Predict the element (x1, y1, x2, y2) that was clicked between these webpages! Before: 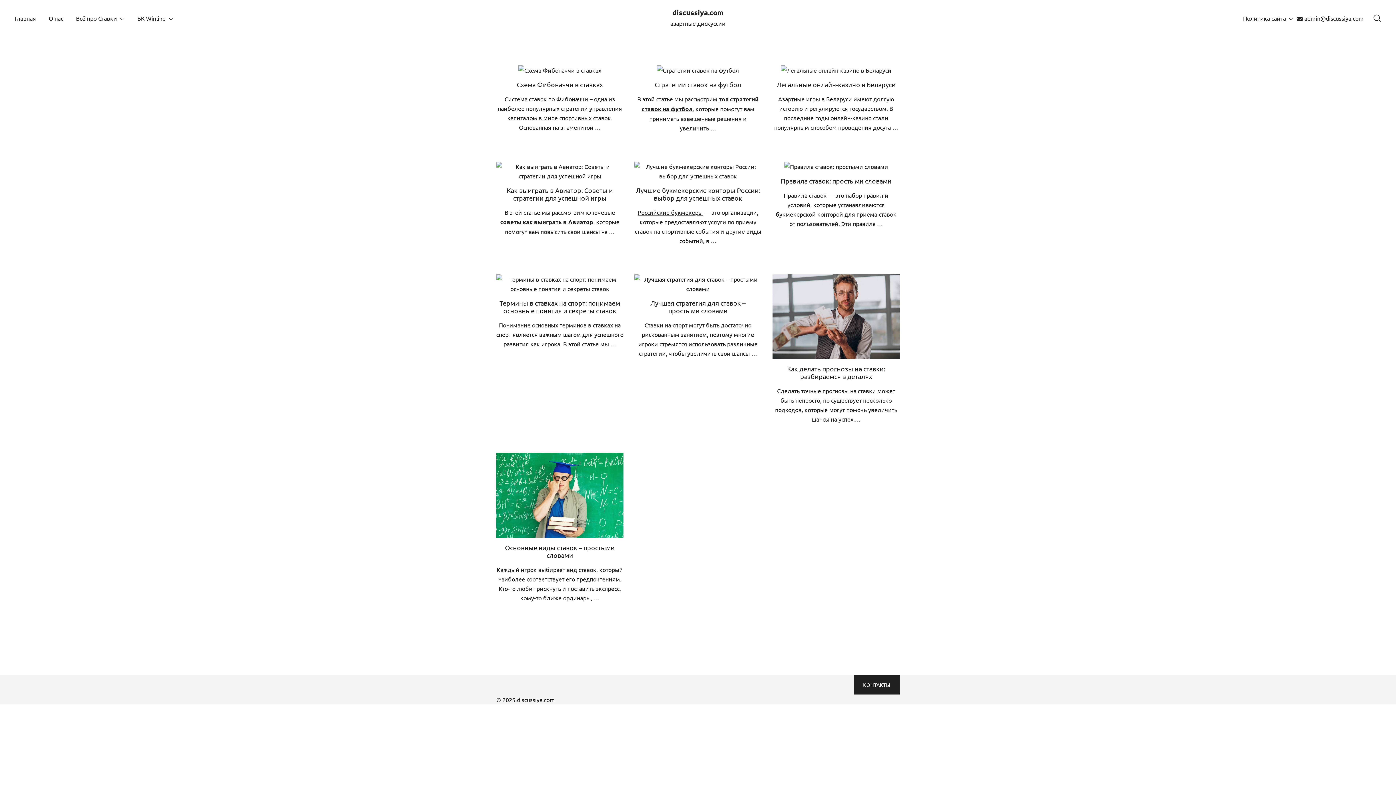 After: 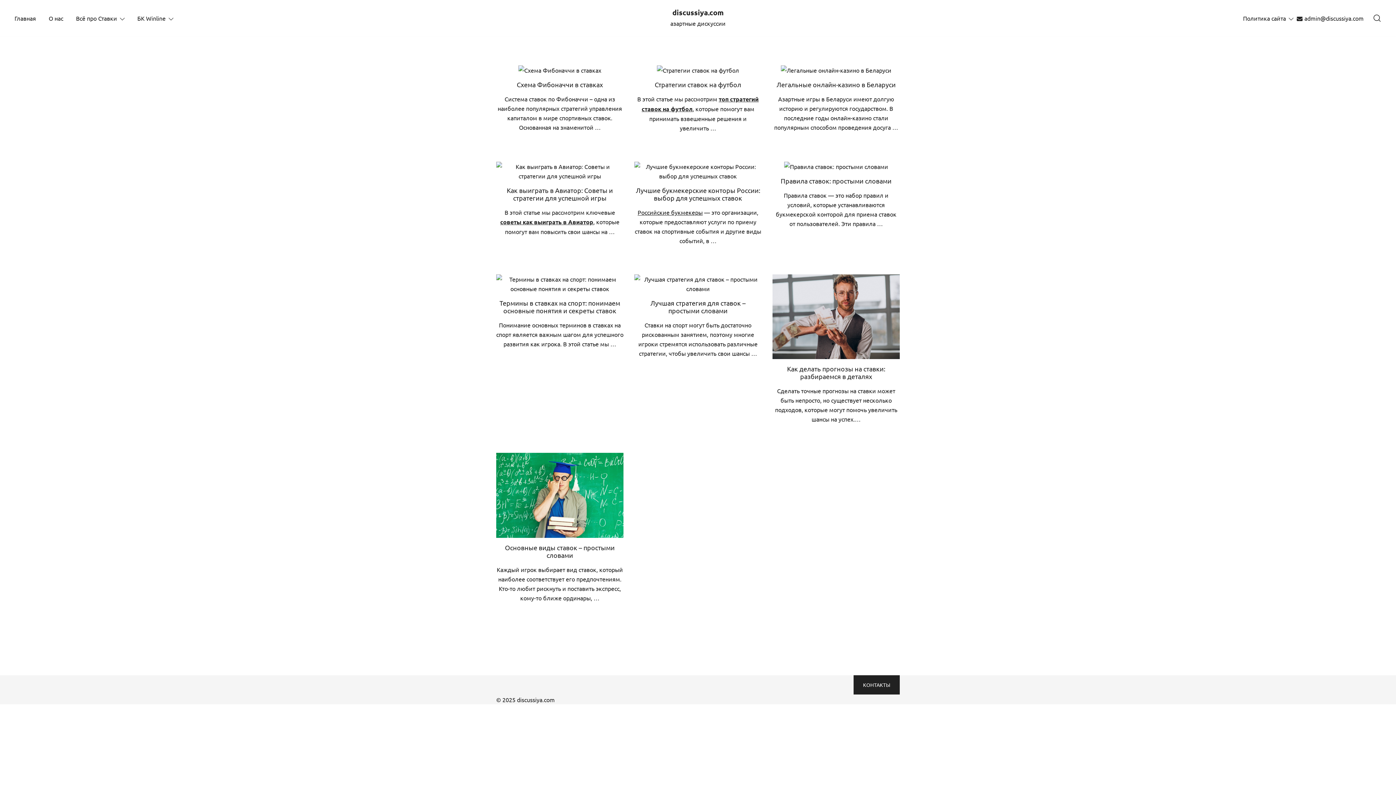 Action: bbox: (14, 9, 36, 26) label: Главная